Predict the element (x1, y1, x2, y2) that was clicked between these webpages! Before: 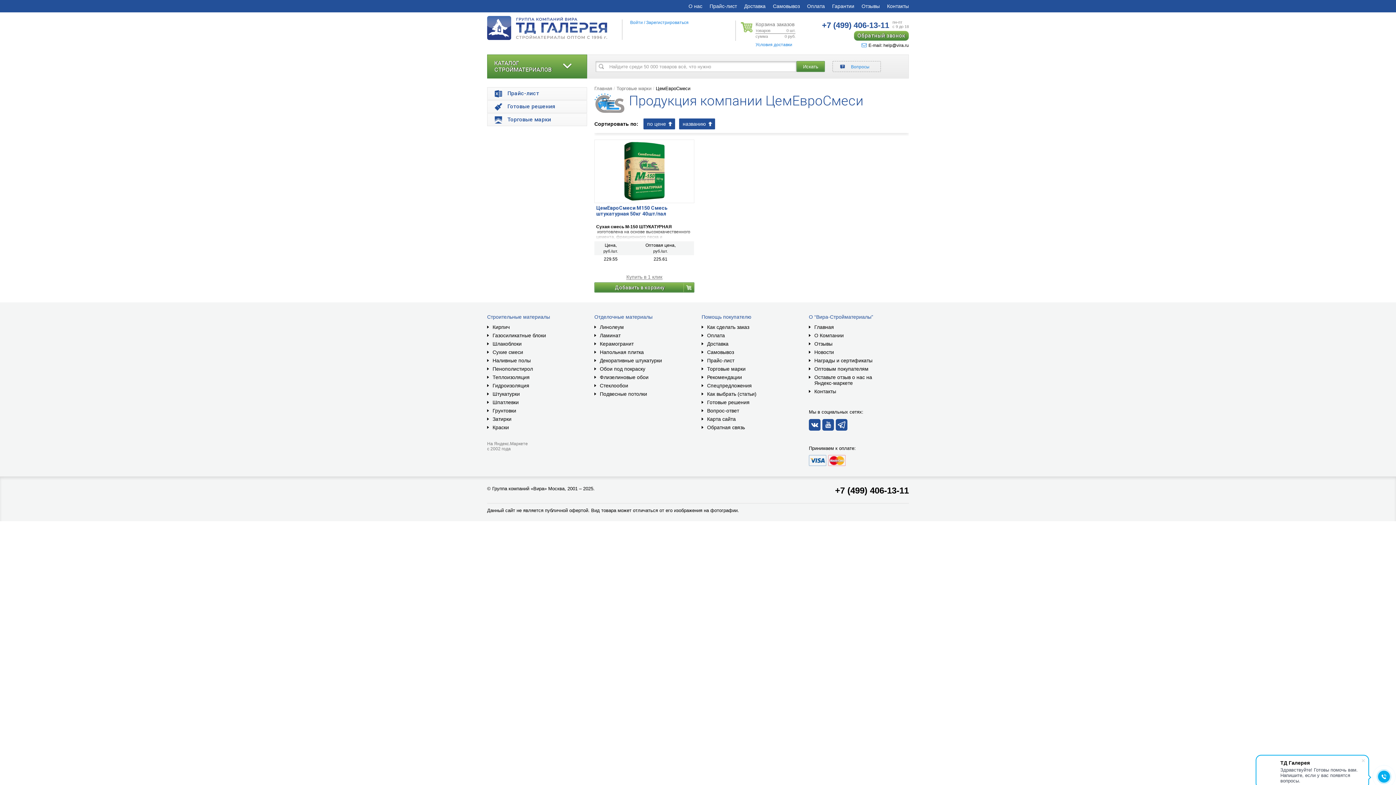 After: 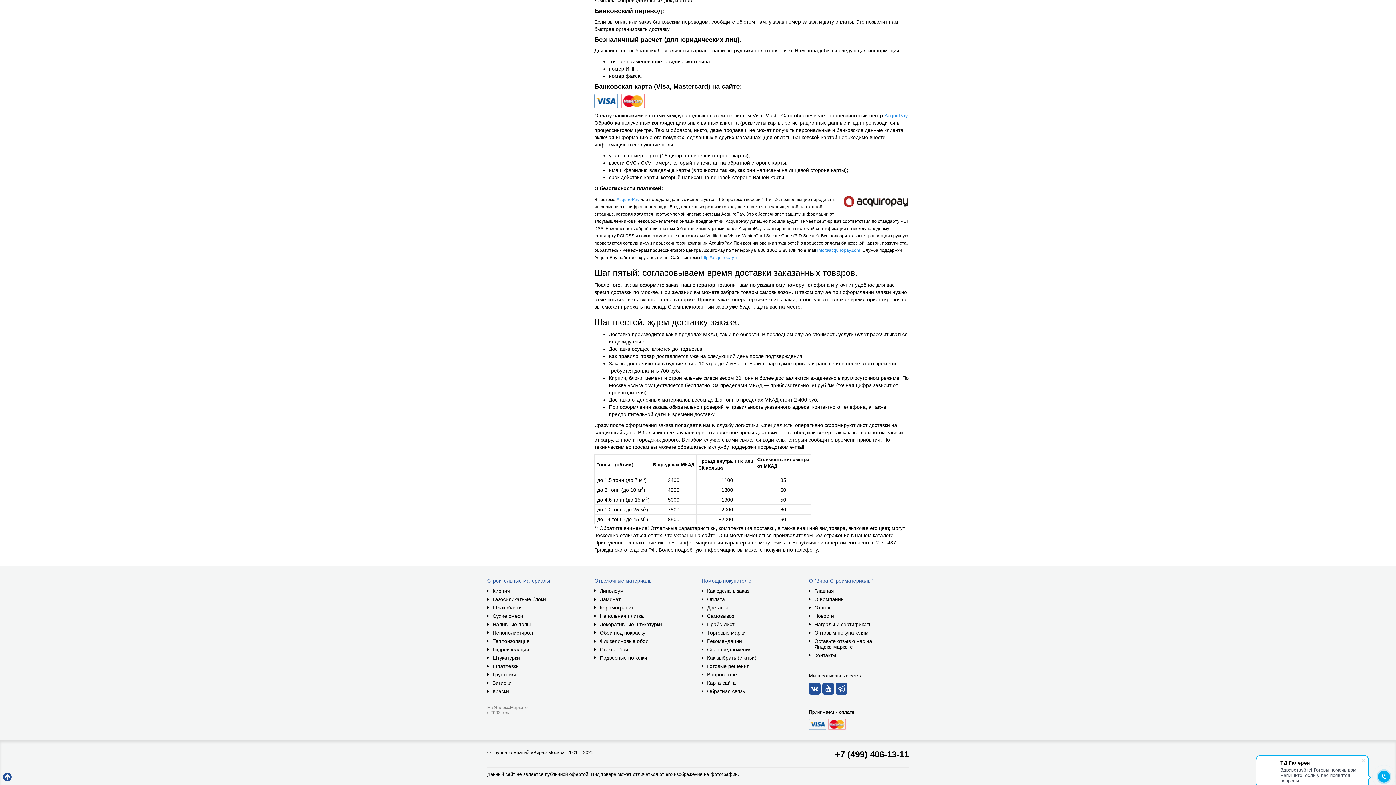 Action: label: Условия доставки bbox: (755, 42, 792, 47)